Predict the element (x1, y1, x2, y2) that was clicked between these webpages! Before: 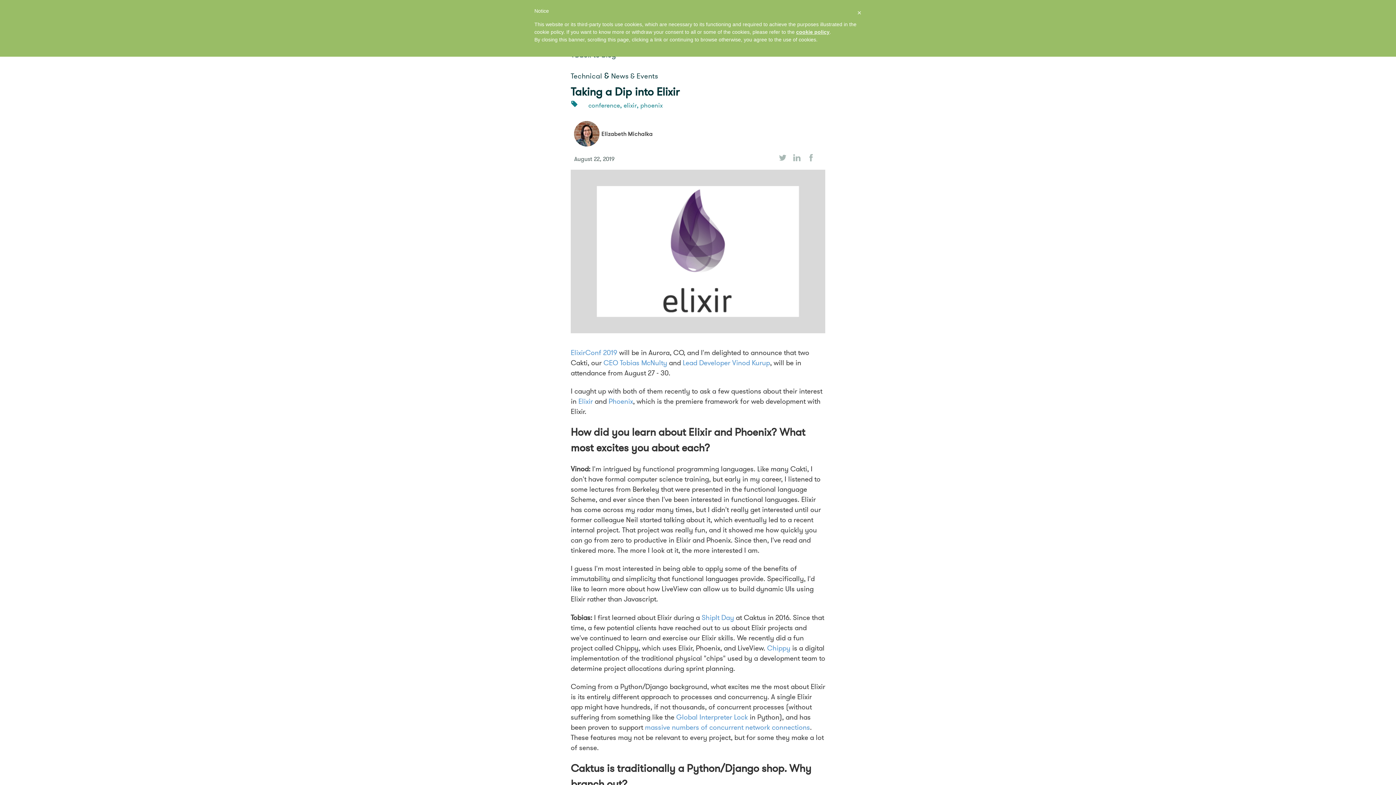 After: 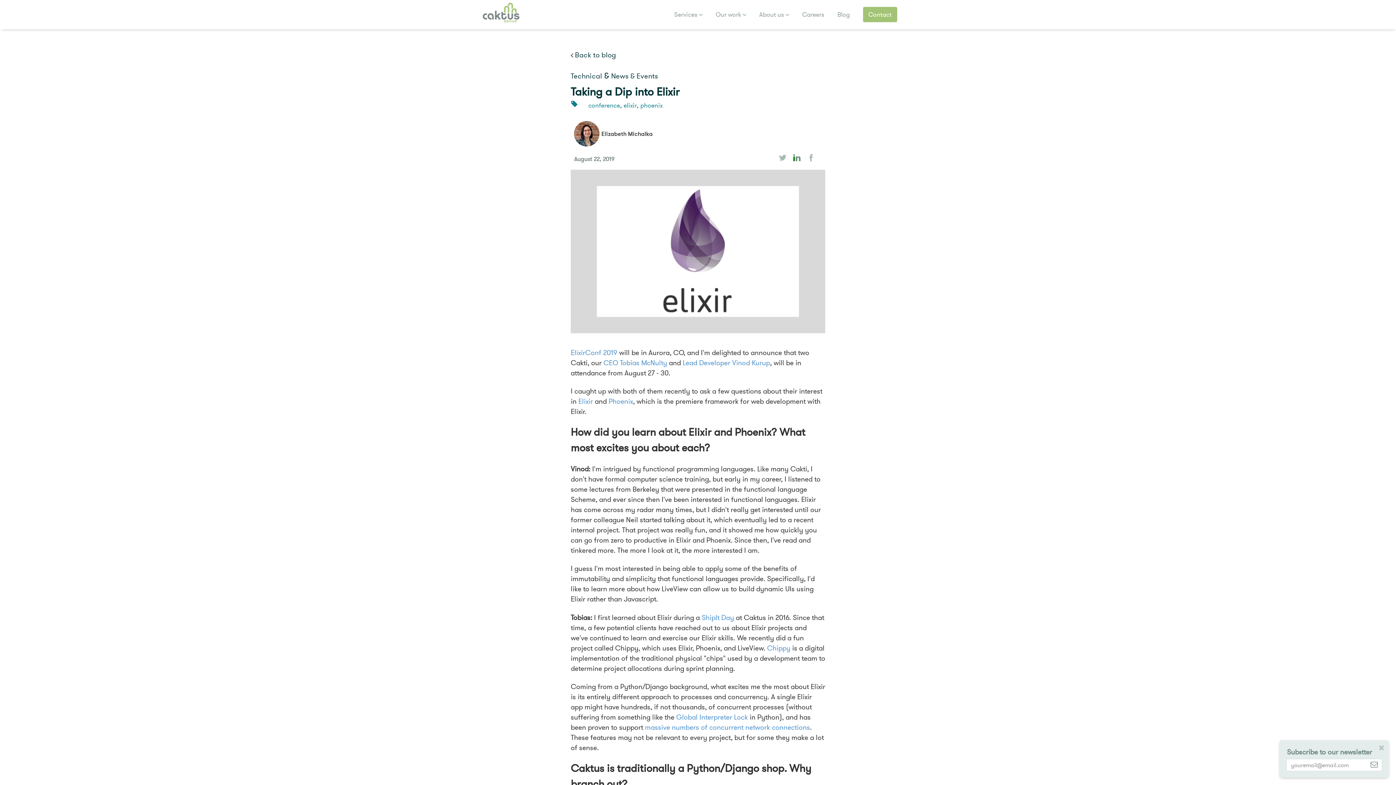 Action: bbox: (793, 154, 802, 164) label:  